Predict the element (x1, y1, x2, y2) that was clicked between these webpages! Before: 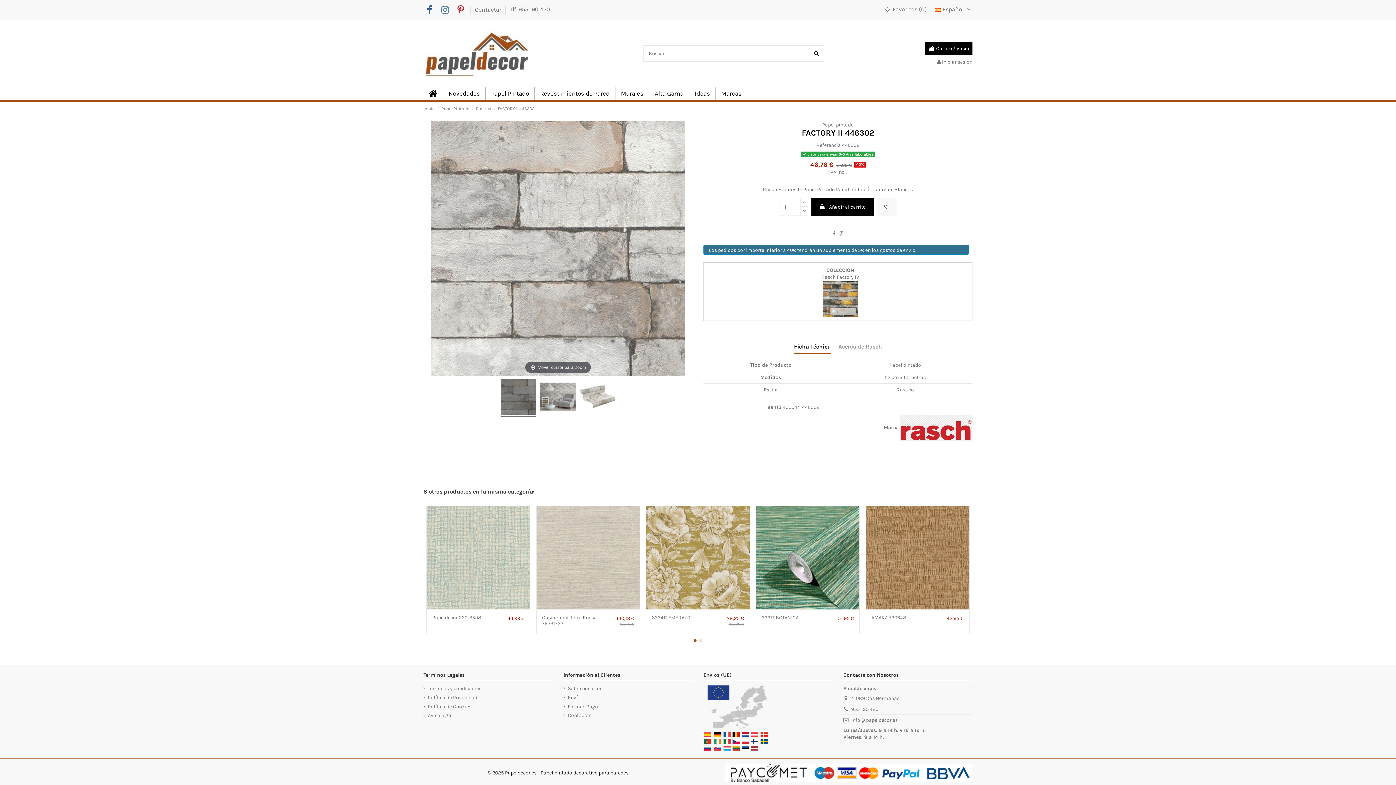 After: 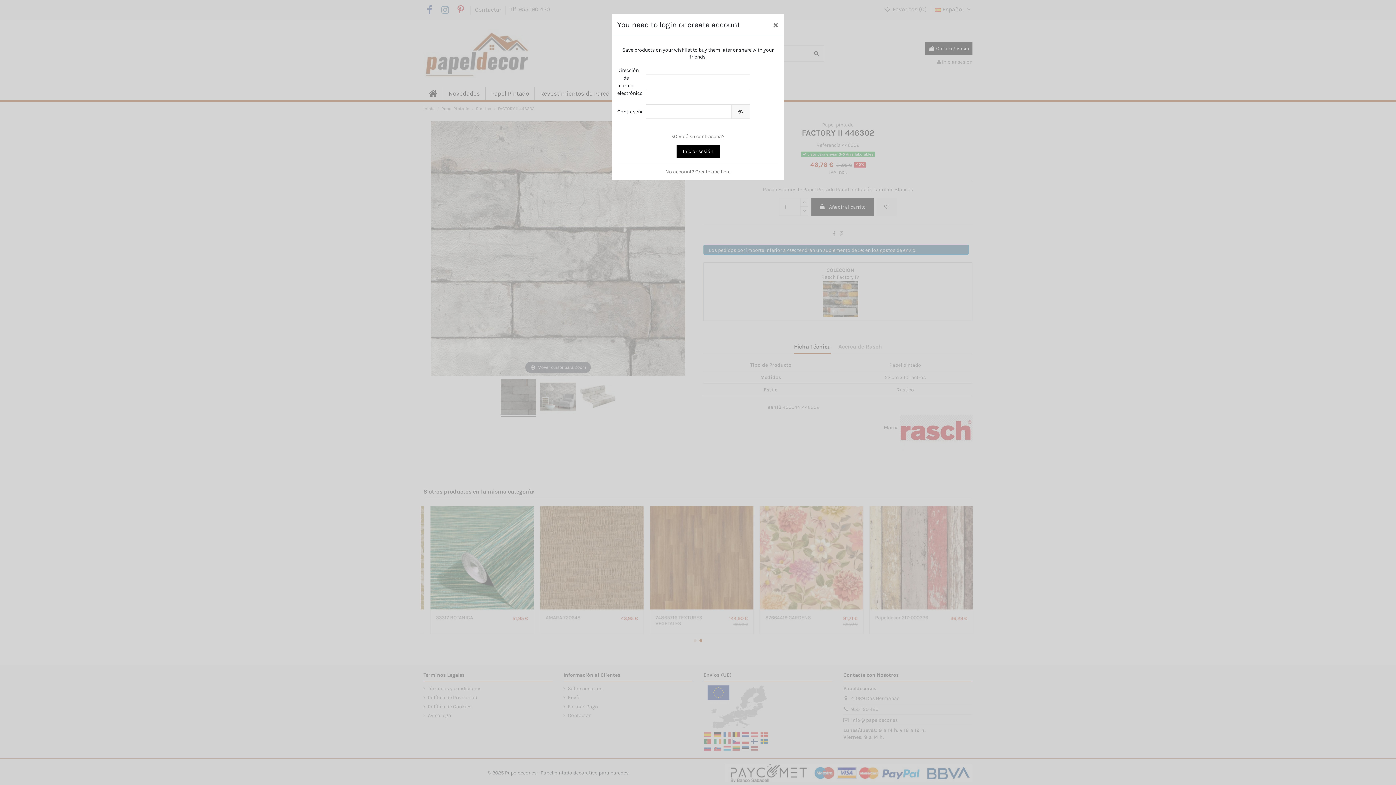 Action: bbox: (876, 198, 897, 215)